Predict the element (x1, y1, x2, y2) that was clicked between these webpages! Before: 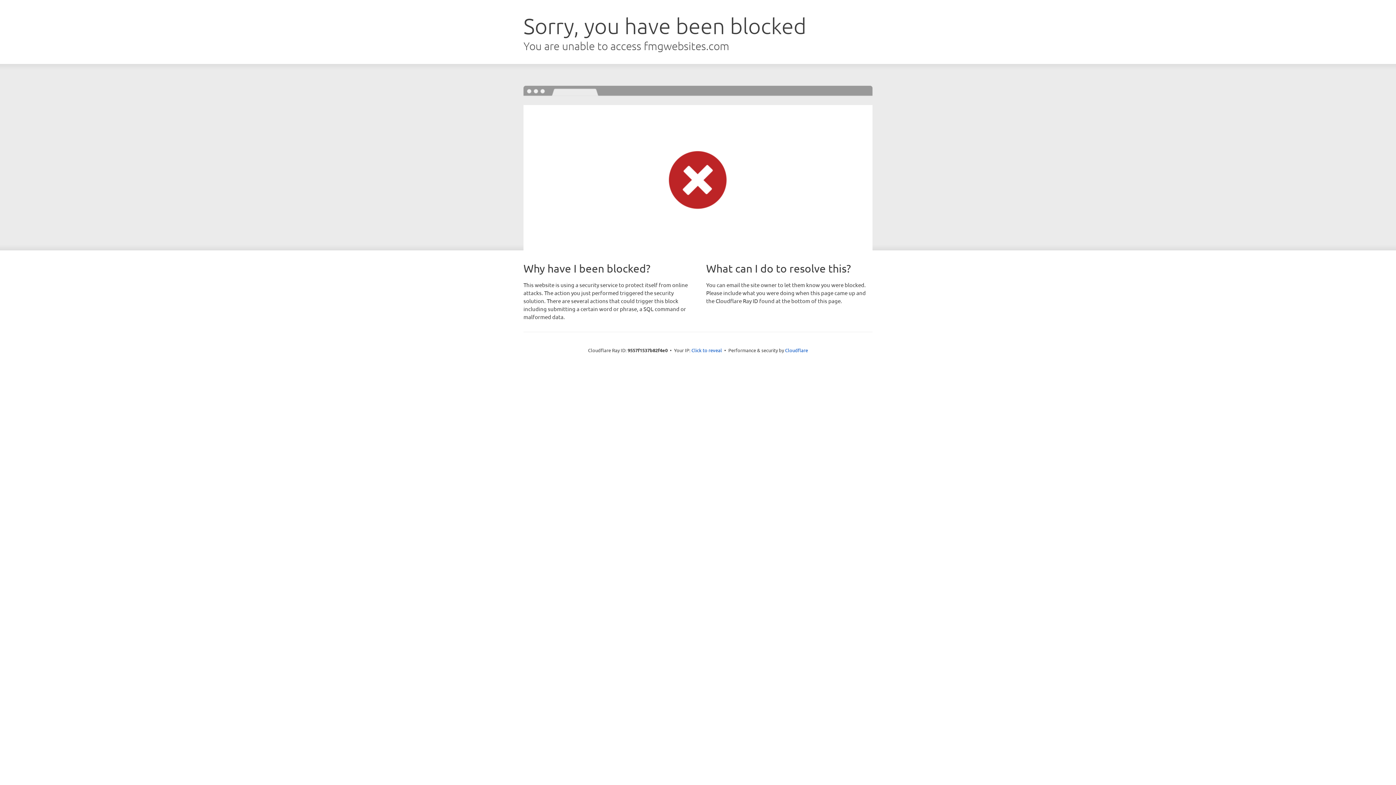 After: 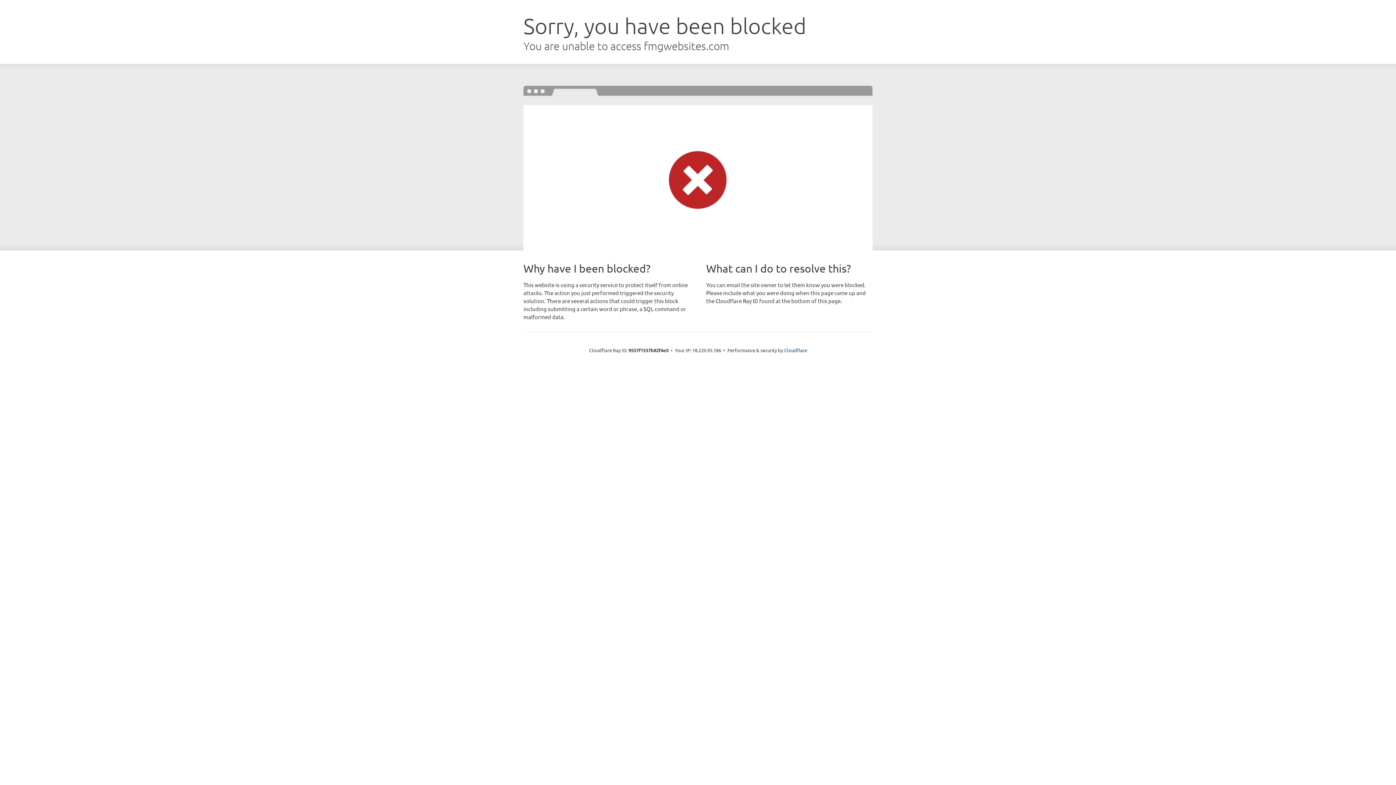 Action: bbox: (691, 346, 722, 353) label: Click to reveal